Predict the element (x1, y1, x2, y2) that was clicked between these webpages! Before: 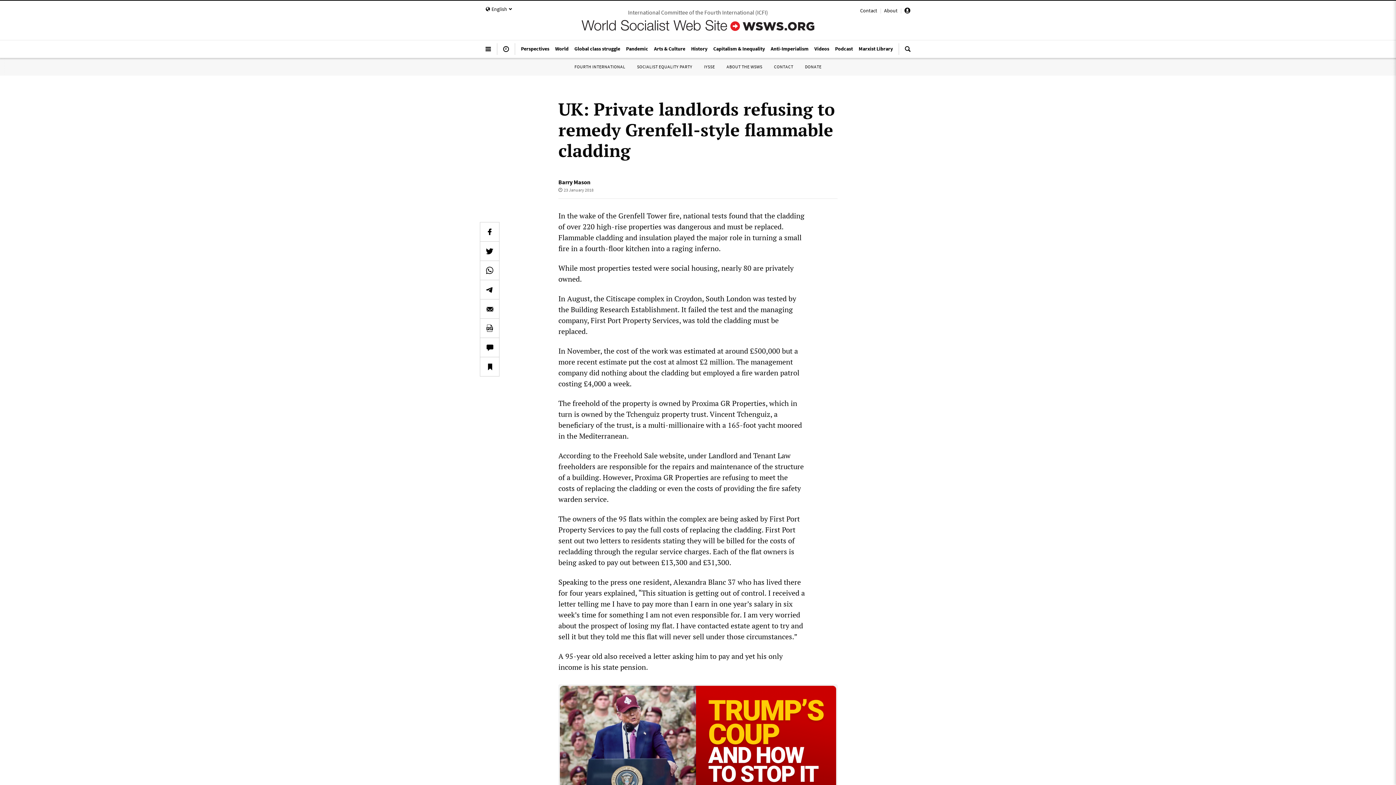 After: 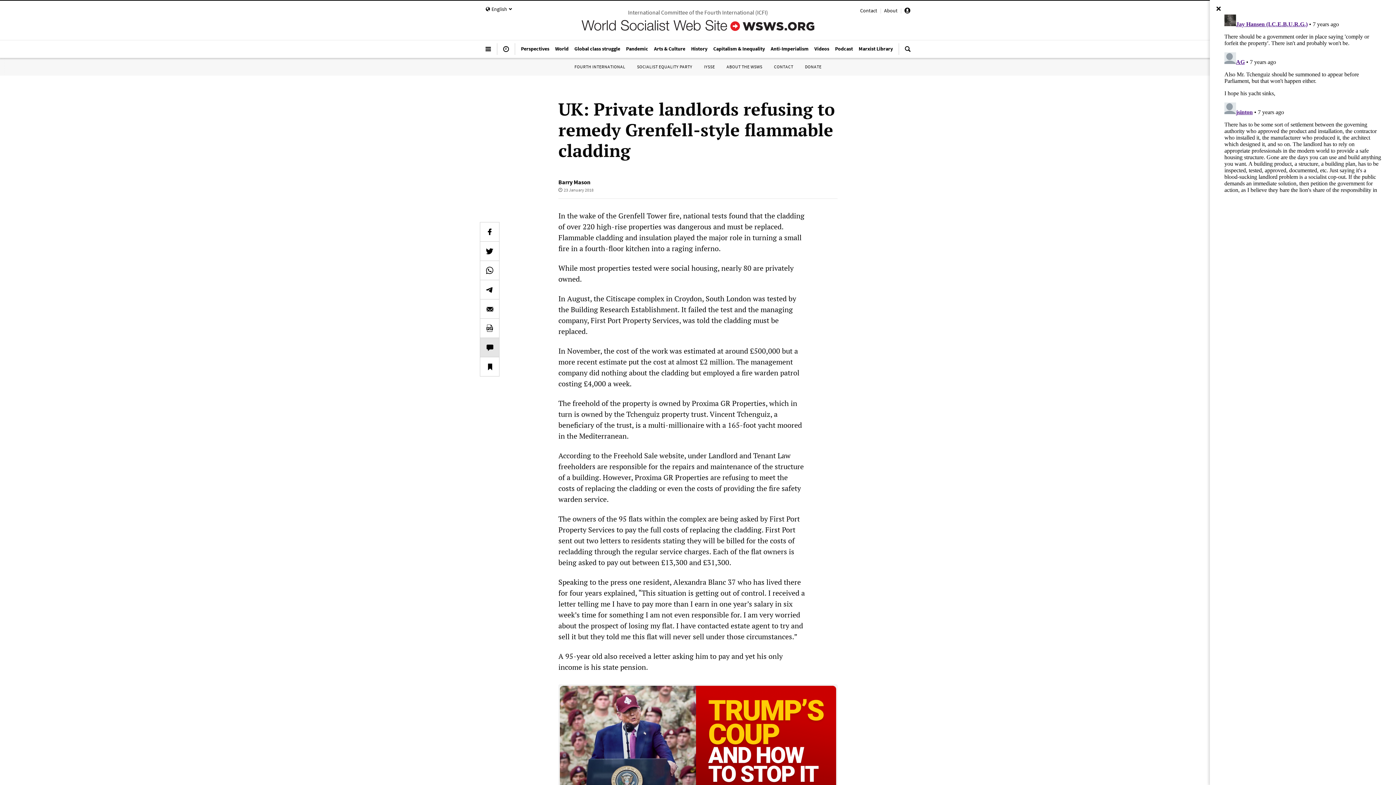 Action: bbox: (480, 338, 499, 357)